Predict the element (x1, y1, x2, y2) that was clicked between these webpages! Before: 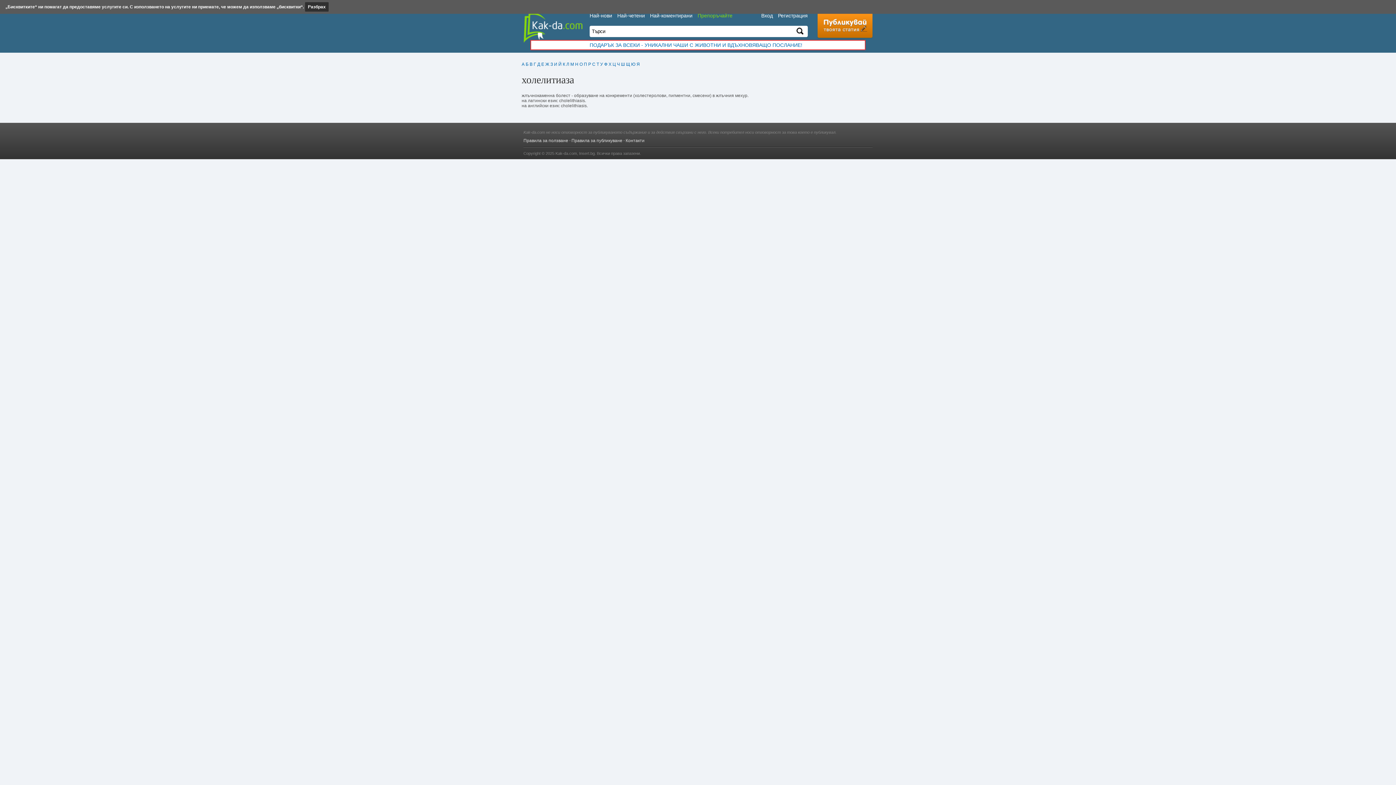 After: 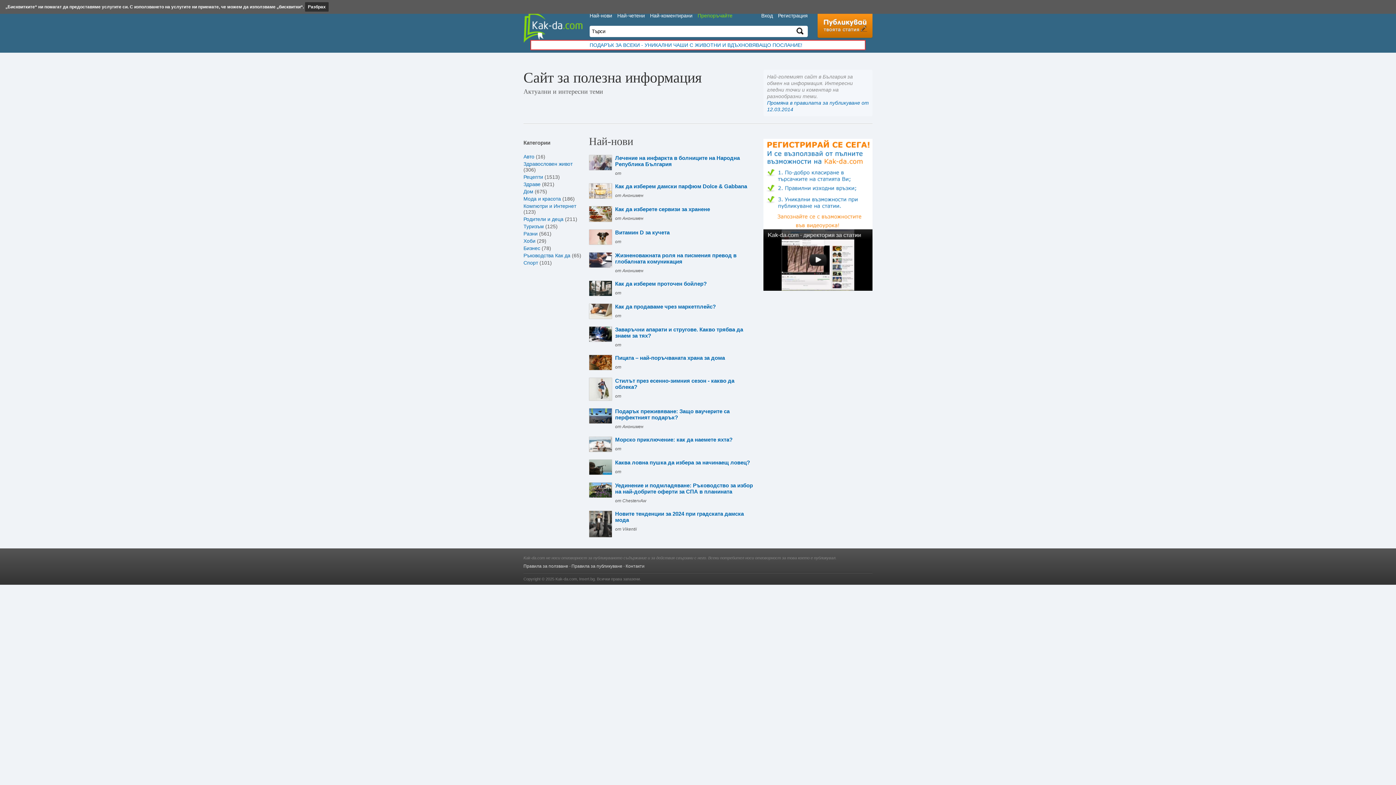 Action: label: Kak-da.com bbox: (555, 151, 577, 155)